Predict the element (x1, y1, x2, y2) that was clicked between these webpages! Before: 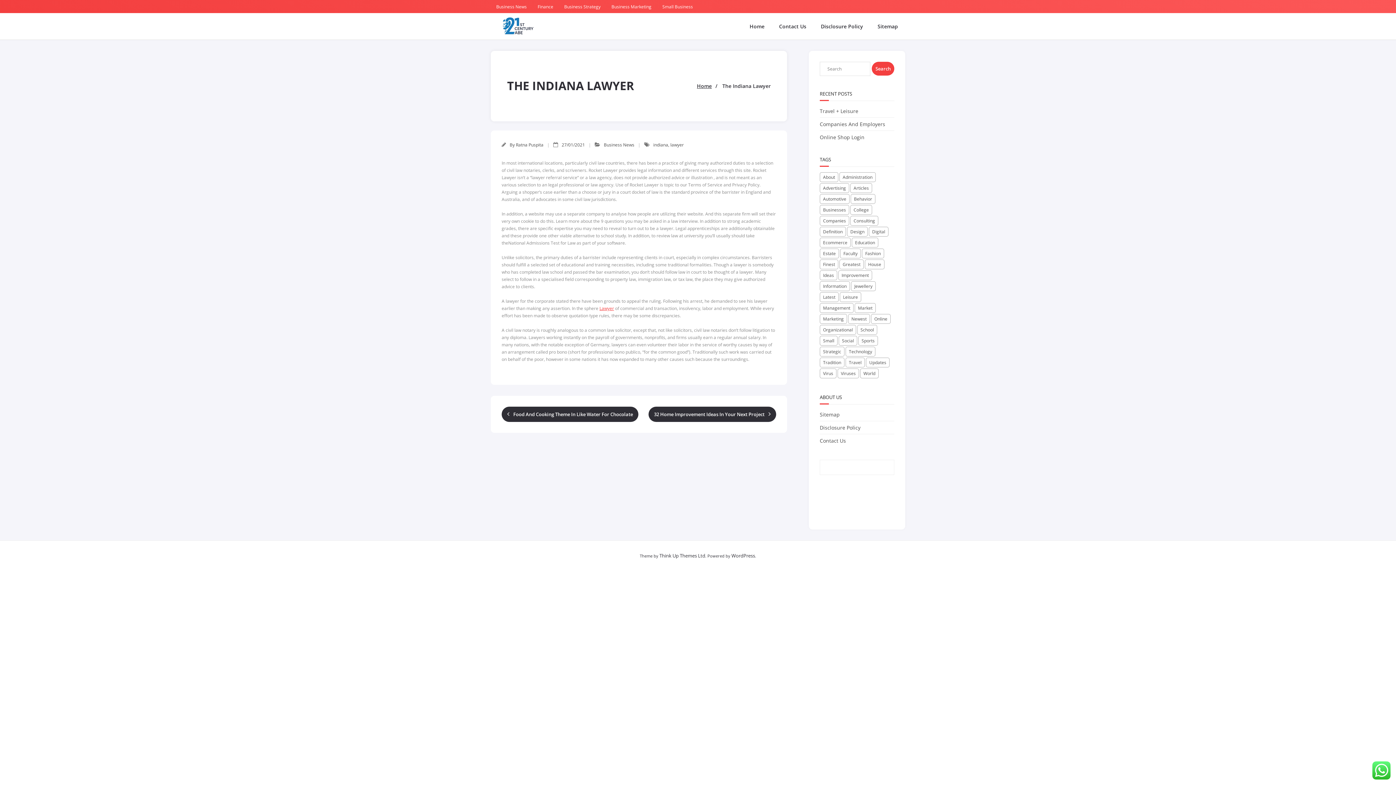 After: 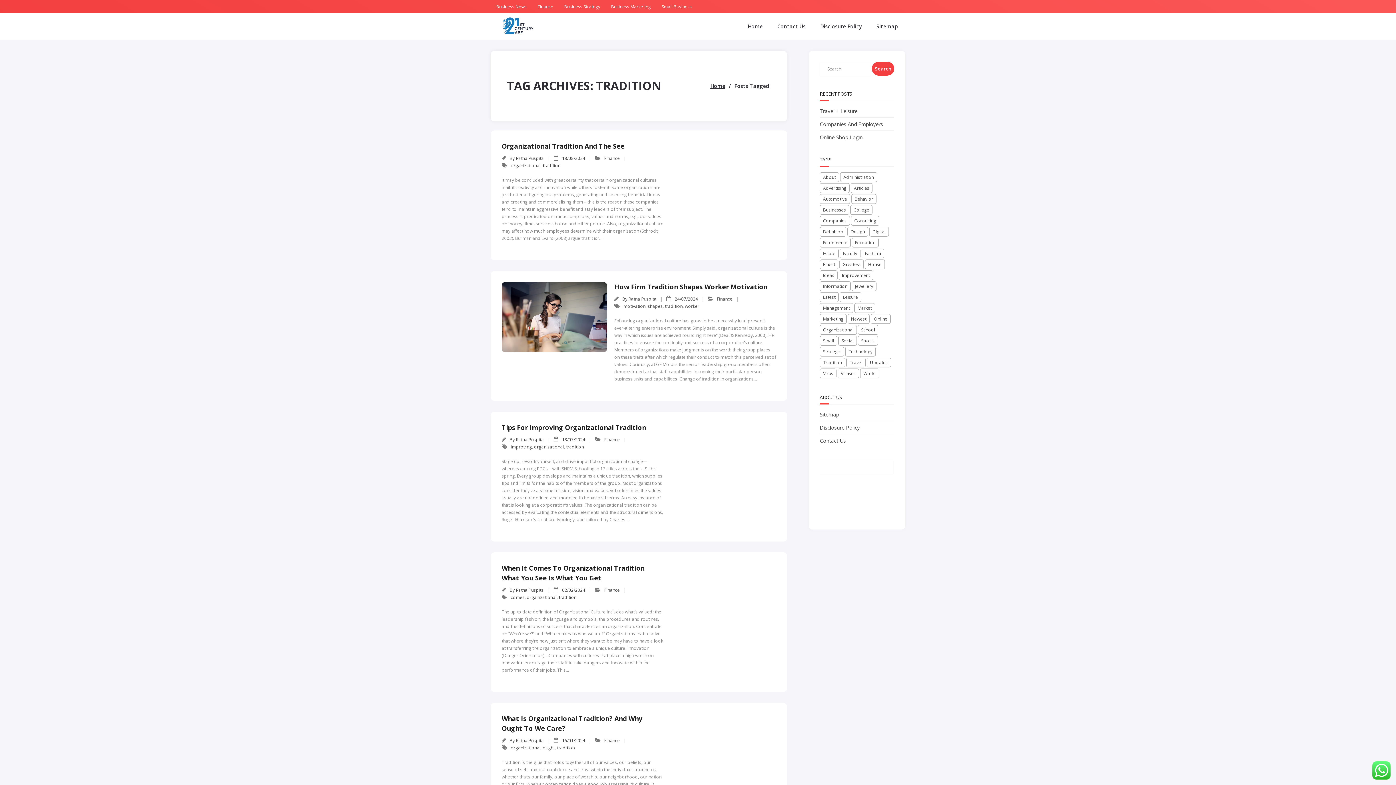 Action: label: tradition (15 items) bbox: (820, 357, 844, 367)